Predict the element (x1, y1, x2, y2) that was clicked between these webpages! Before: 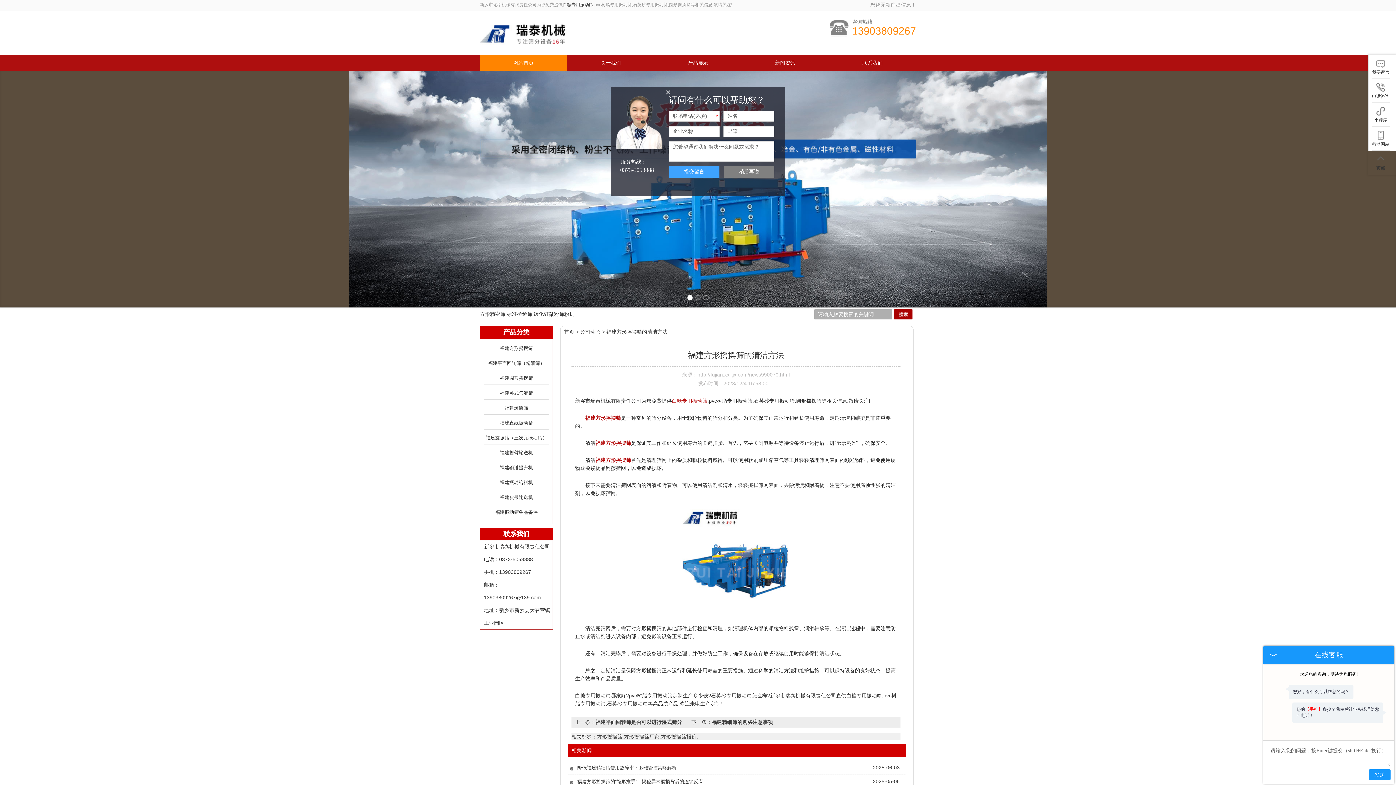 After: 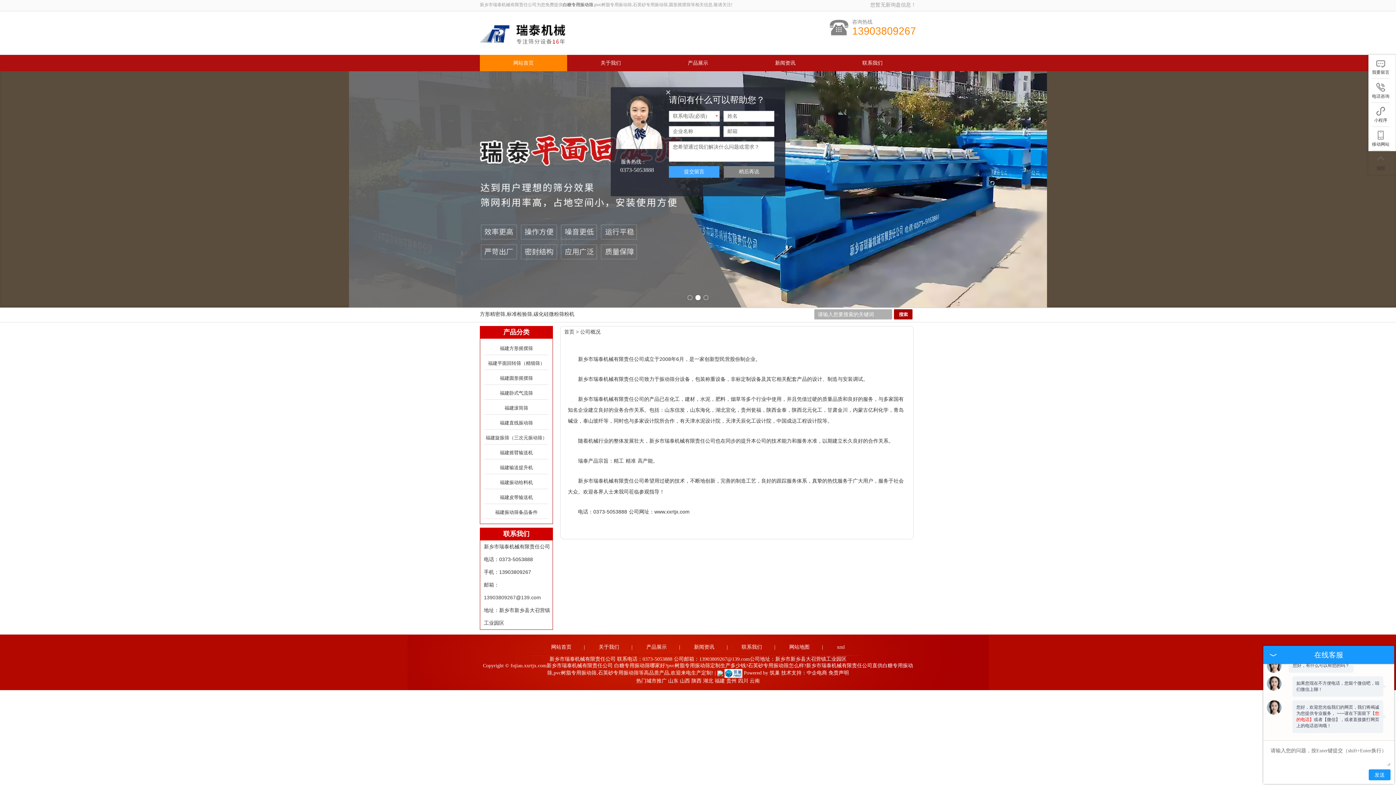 Action: label: 关于我们 bbox: (567, 54, 654, 71)